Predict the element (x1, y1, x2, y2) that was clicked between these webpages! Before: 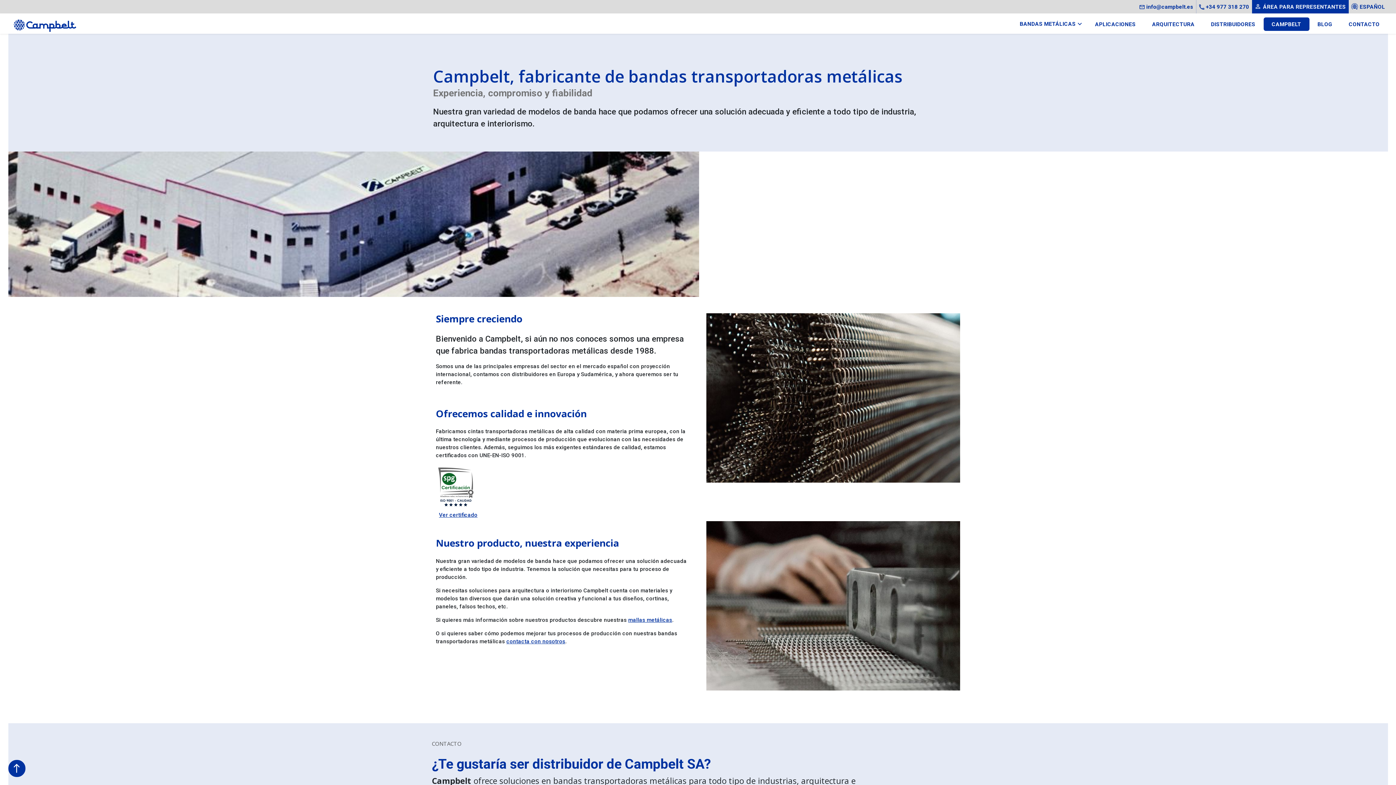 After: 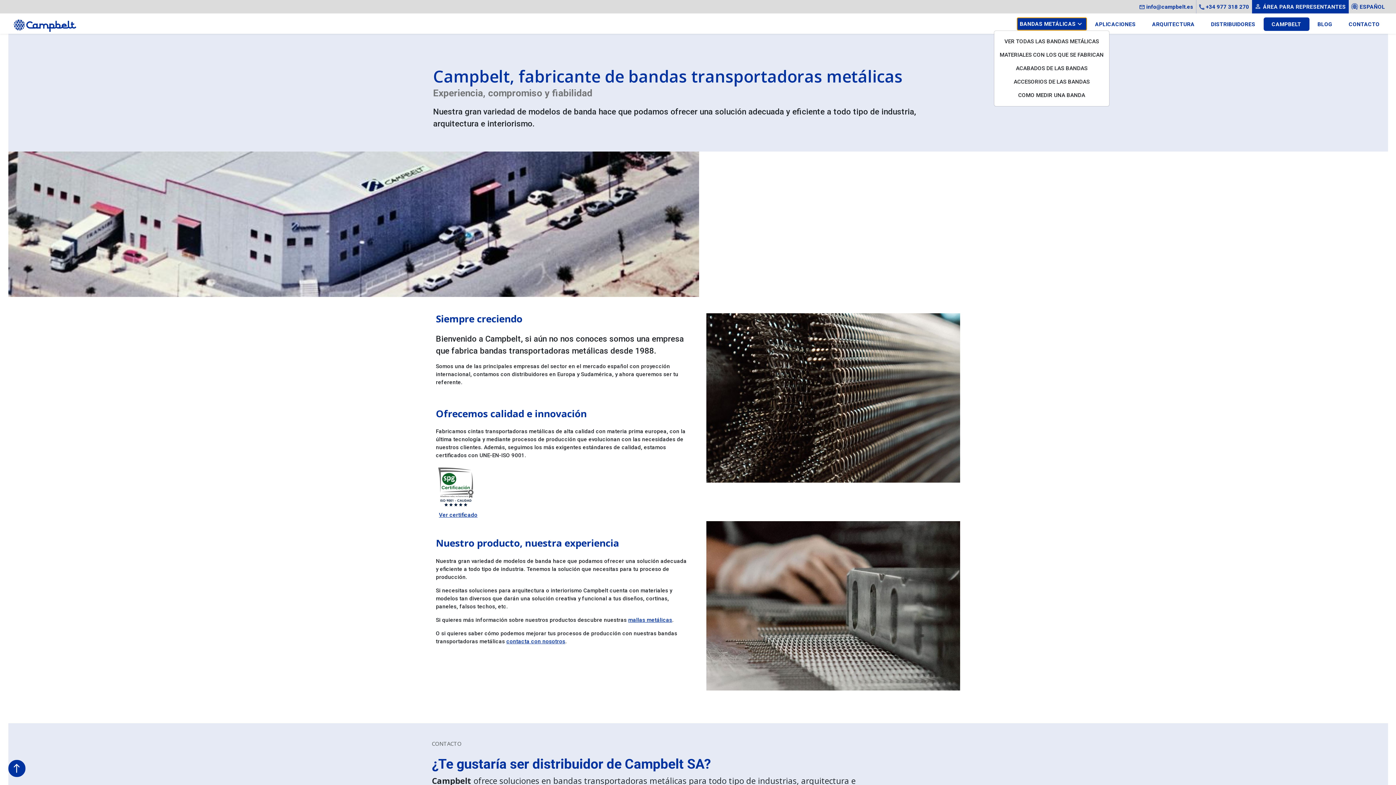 Action: label: BANDAS METÁLICAS
DESPLEGAR bbox: (1016, 17, 1087, 30)